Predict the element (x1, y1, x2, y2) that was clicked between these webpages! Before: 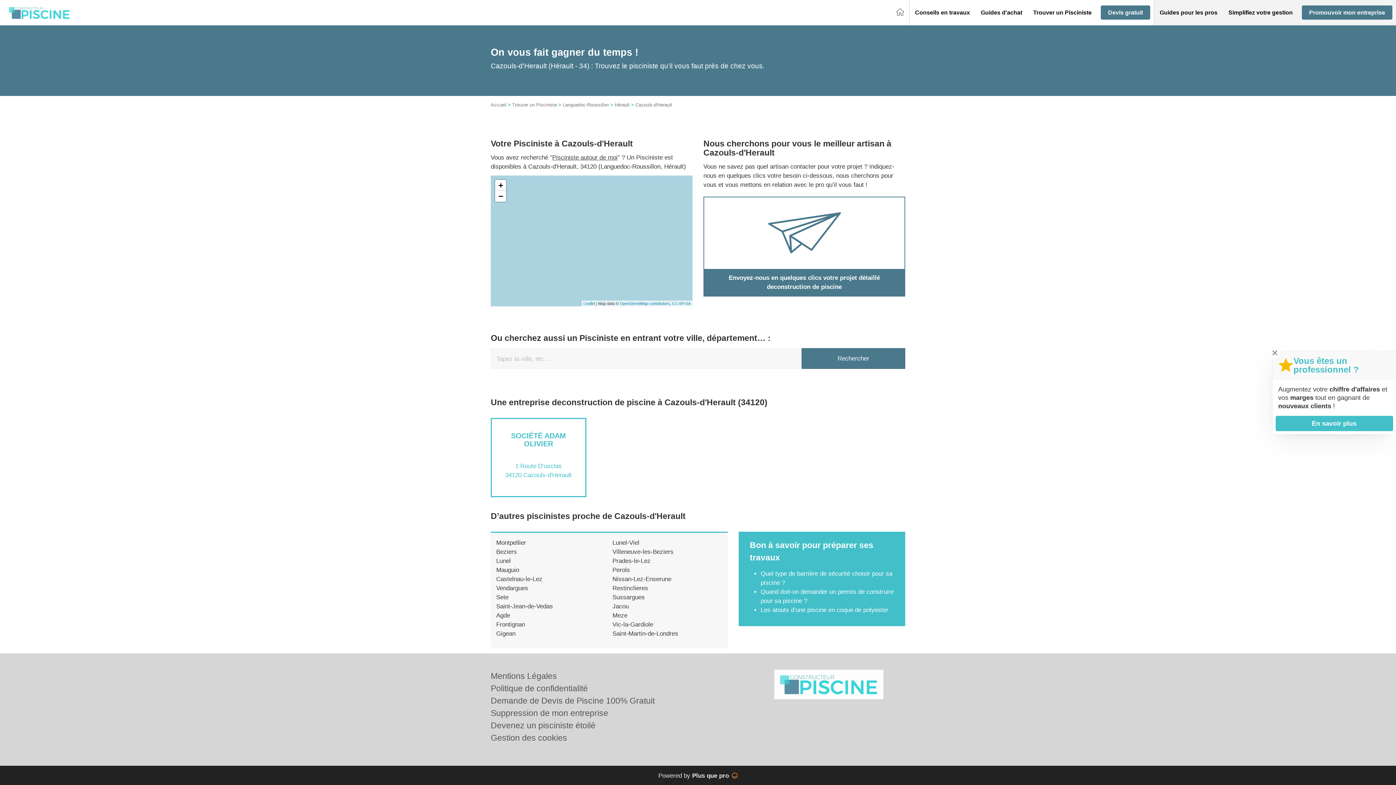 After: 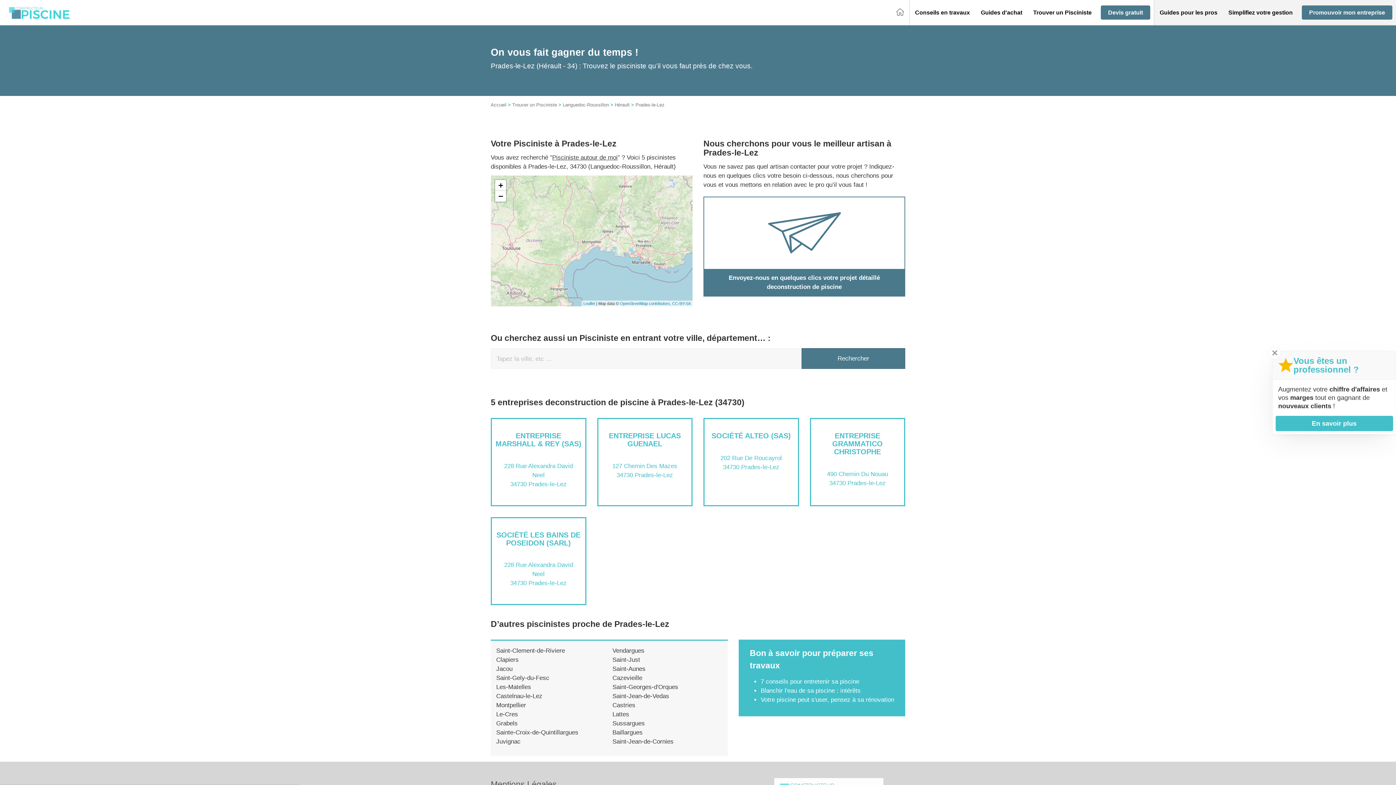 Action: label: Prades-le-Lez bbox: (612, 557, 650, 564)